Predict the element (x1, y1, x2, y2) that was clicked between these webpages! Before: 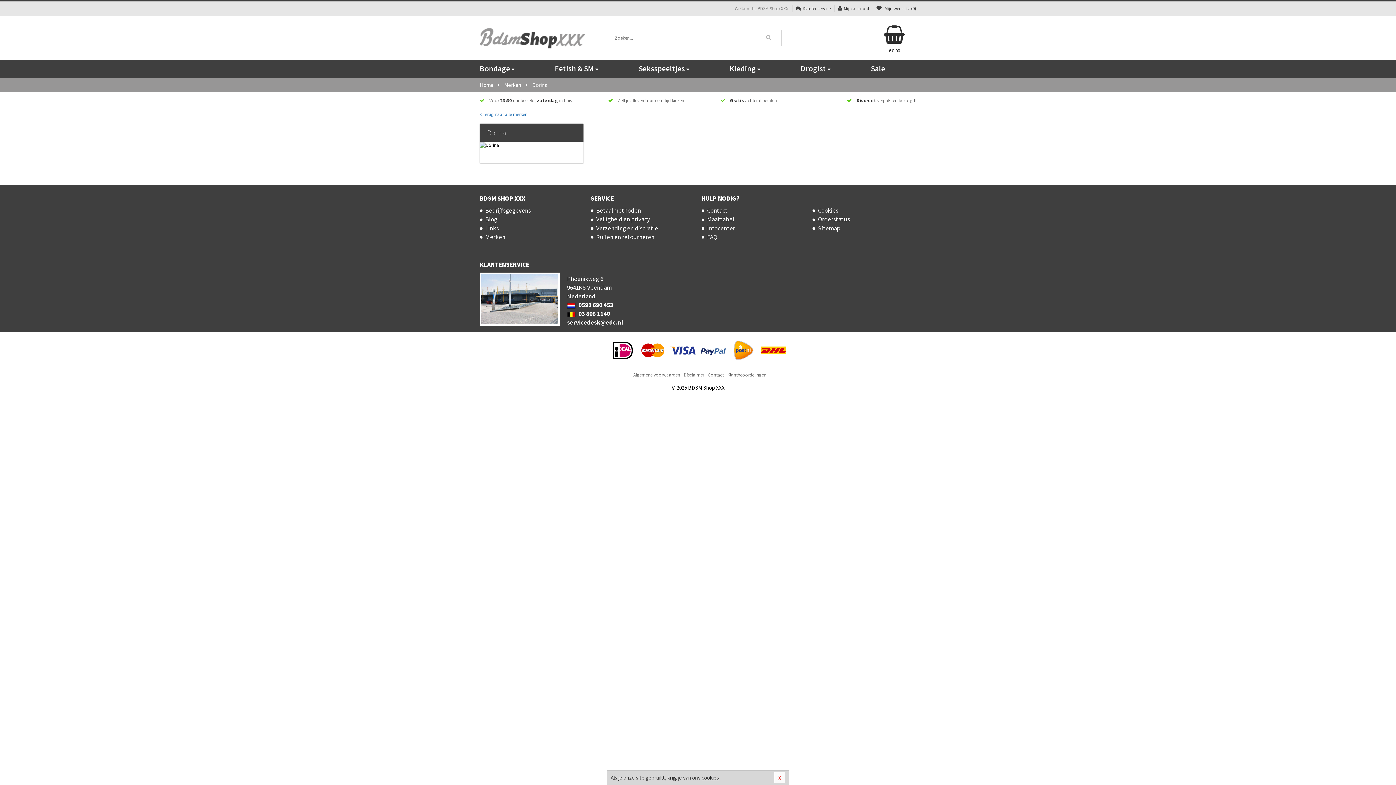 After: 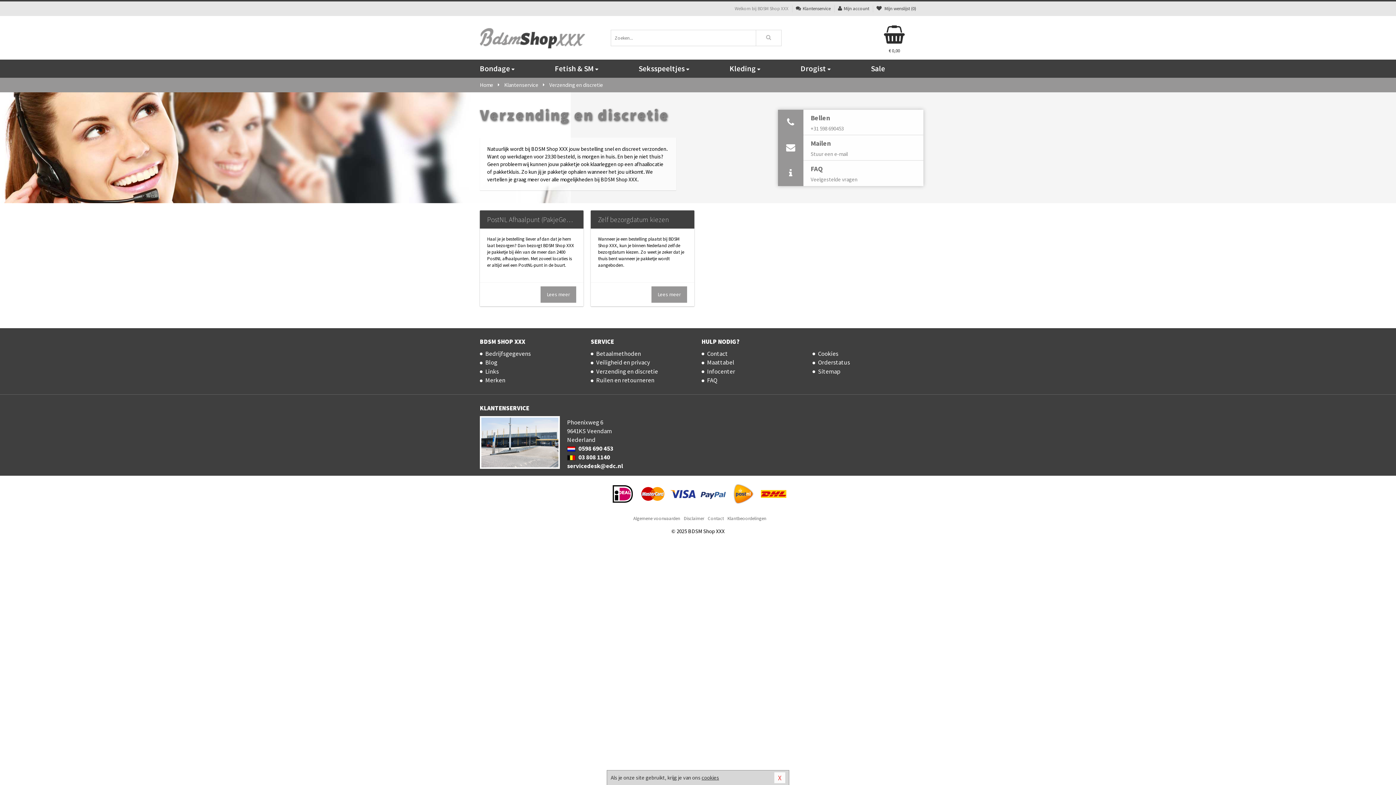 Action: bbox: (590, 224, 694, 233) label: Verzending en discretie